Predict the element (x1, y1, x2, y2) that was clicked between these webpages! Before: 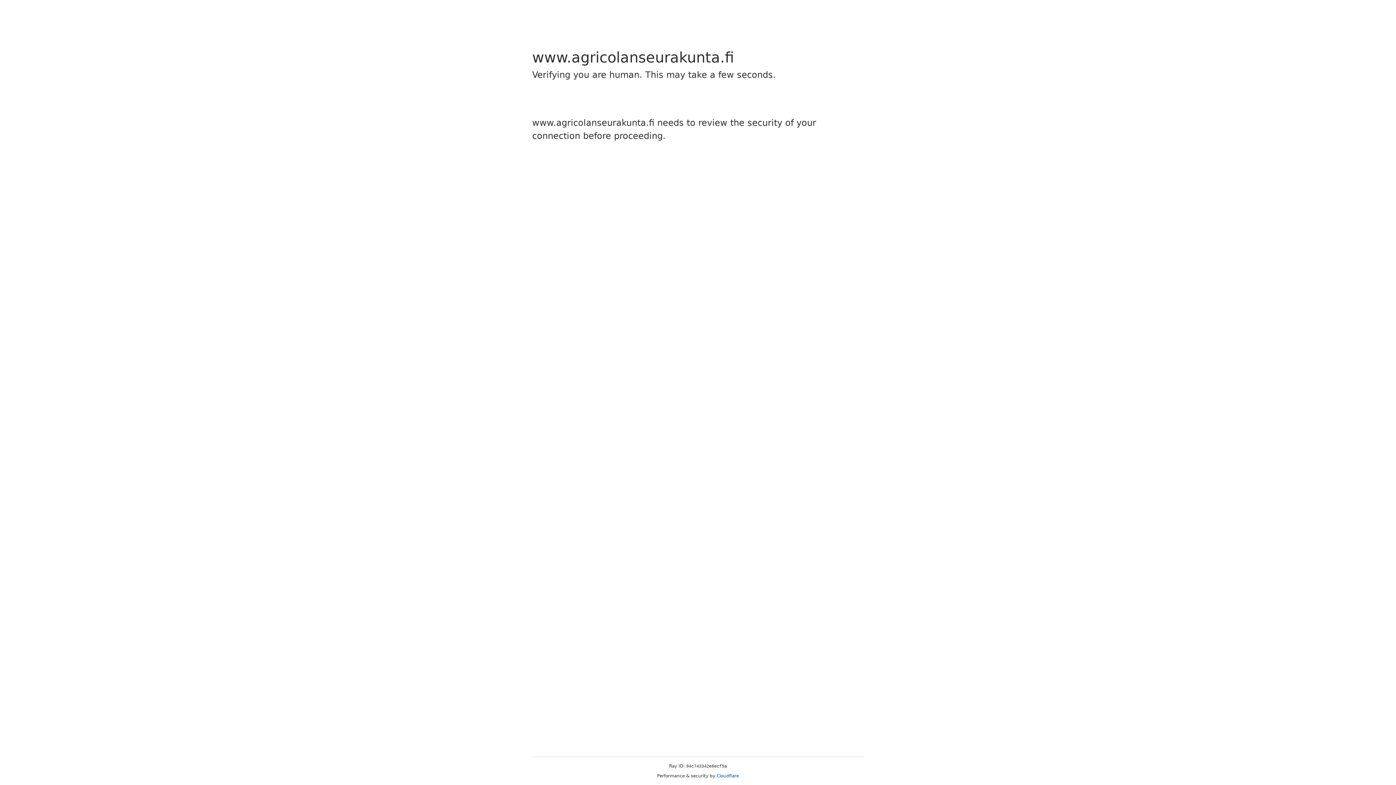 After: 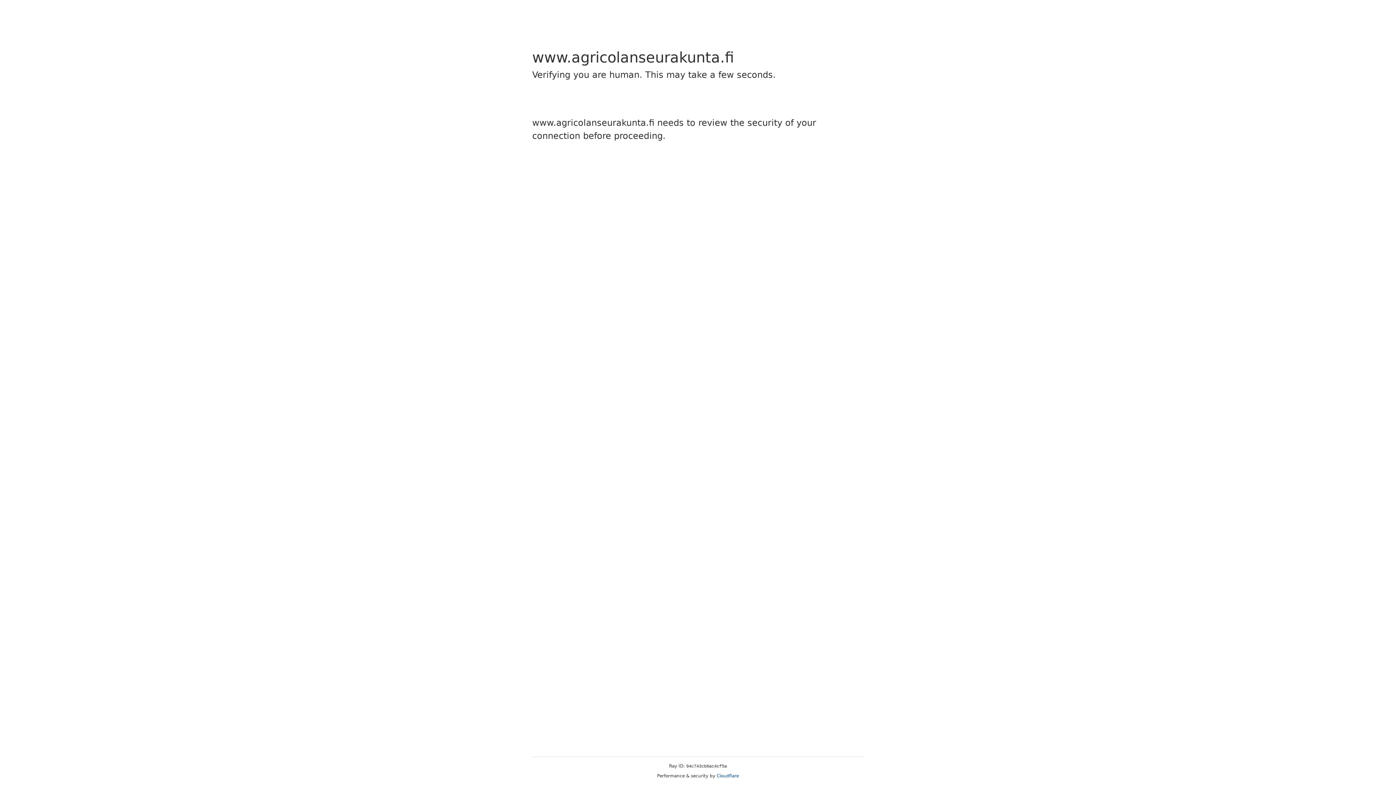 Action: bbox: (716, 773, 739, 778) label: Cloudflare